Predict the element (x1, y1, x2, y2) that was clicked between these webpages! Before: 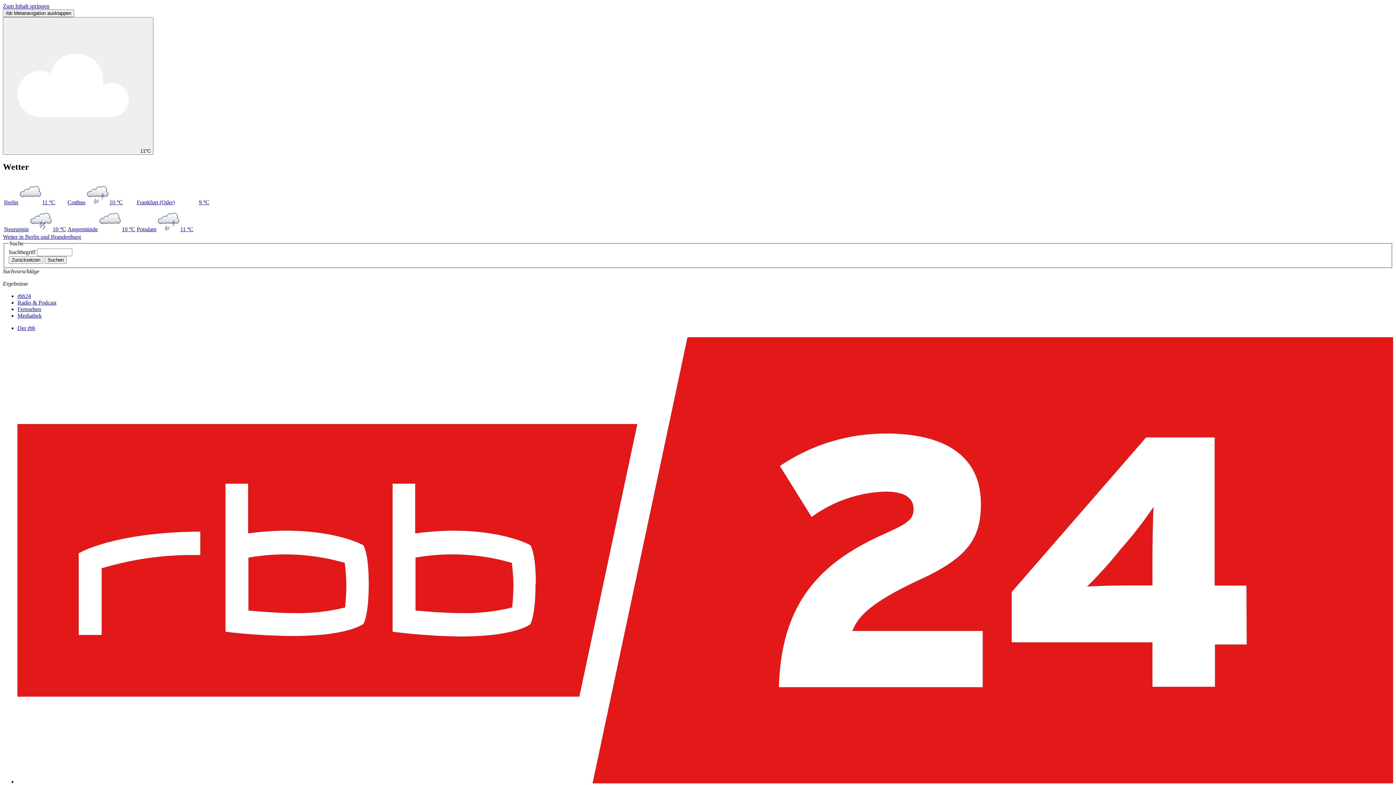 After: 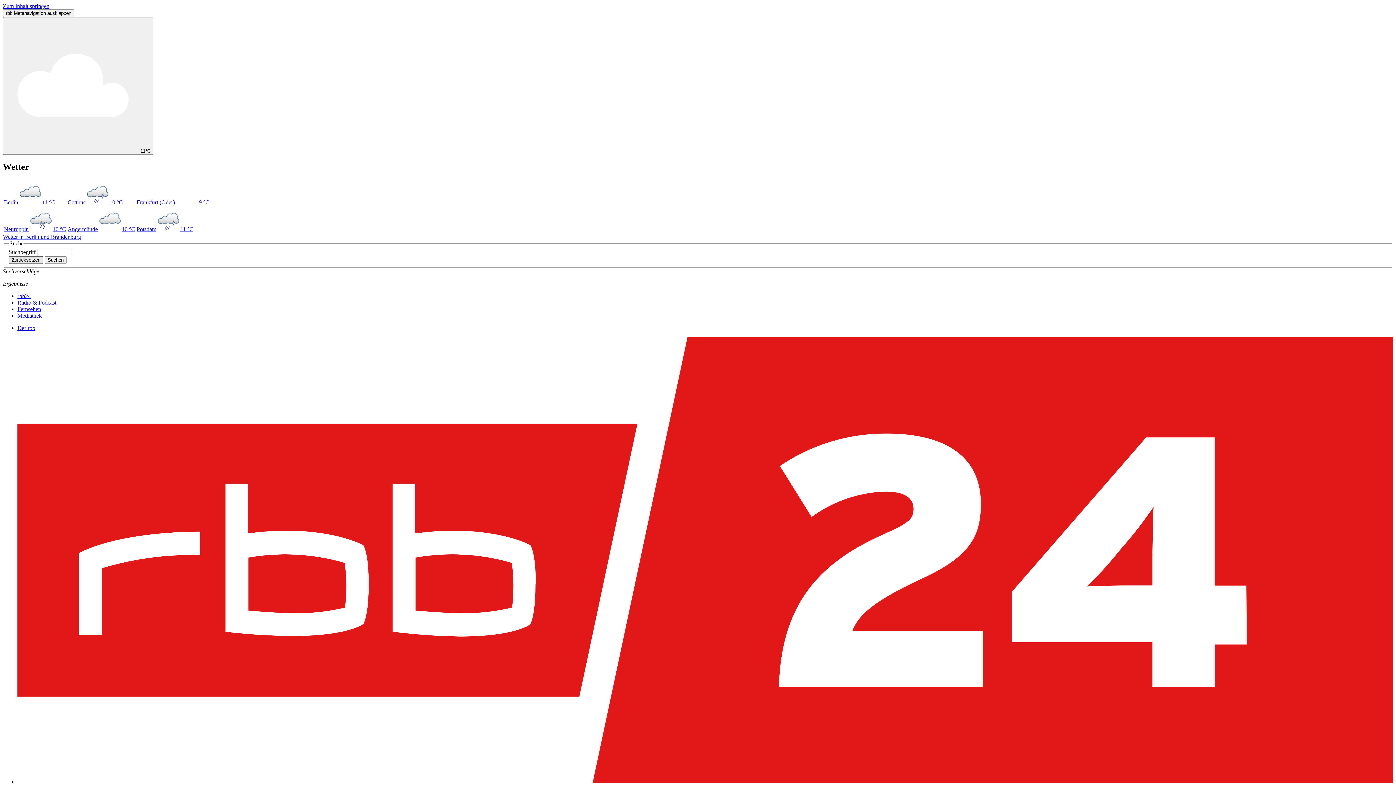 Action: bbox: (8, 256, 43, 264) label: Zurücksetzen